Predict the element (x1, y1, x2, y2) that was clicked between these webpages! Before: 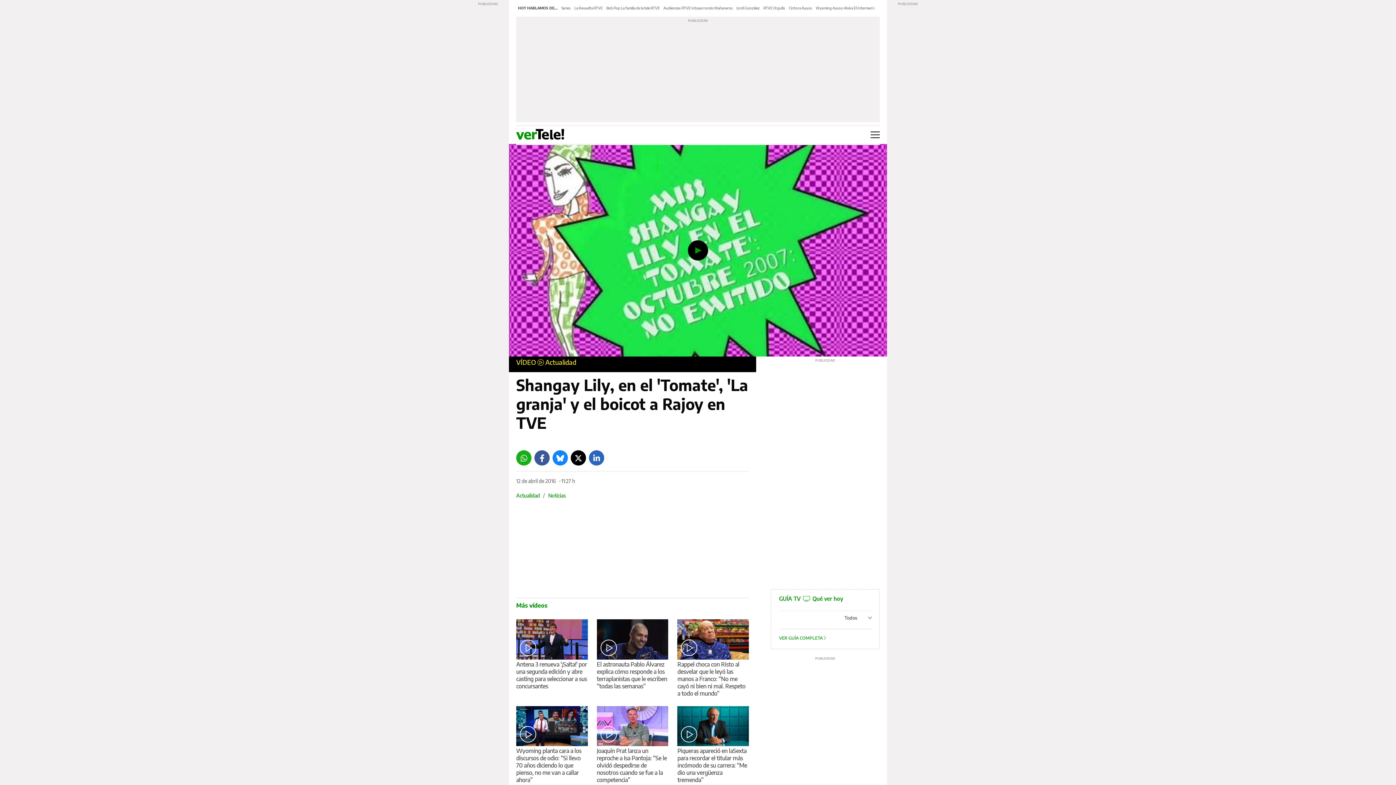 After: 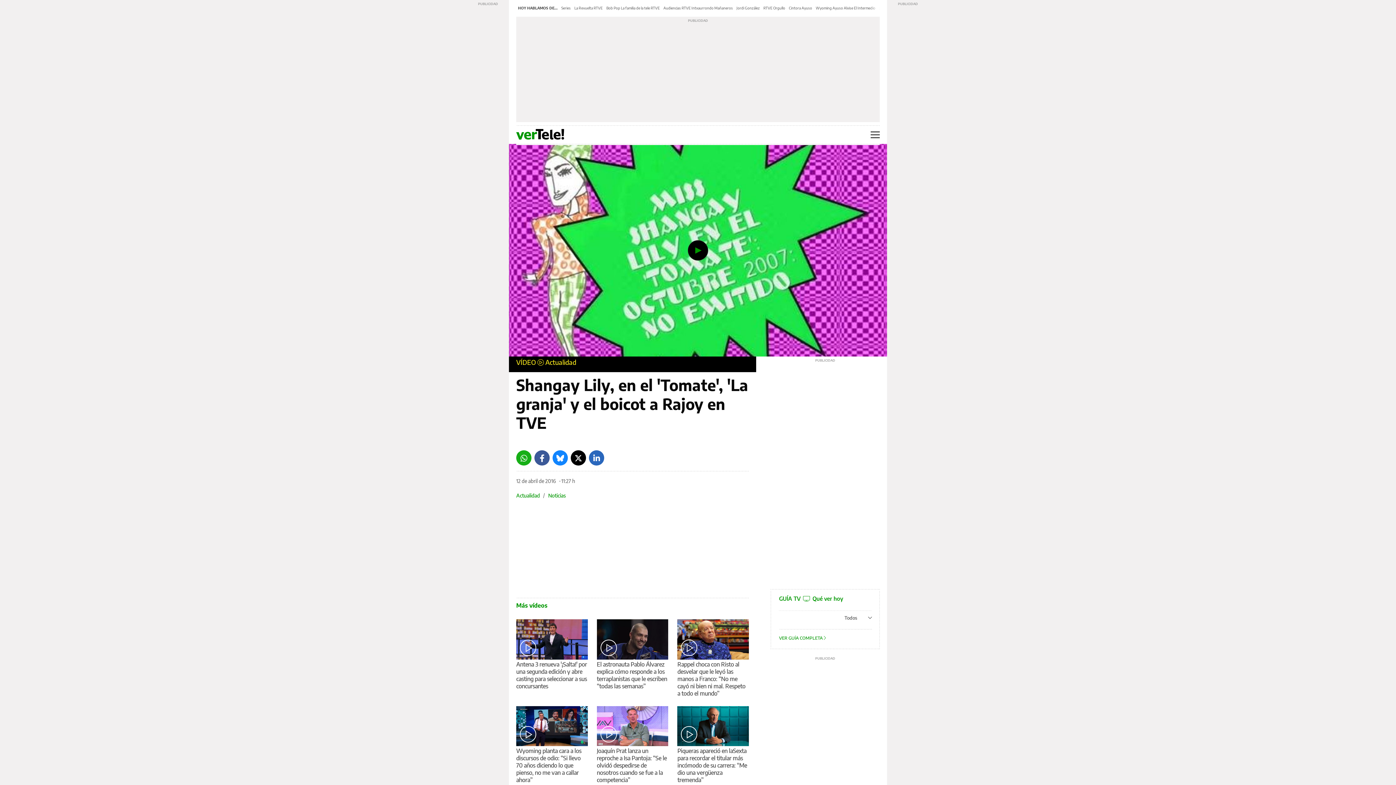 Action: label: Twitter bbox: (570, 450, 586, 465)